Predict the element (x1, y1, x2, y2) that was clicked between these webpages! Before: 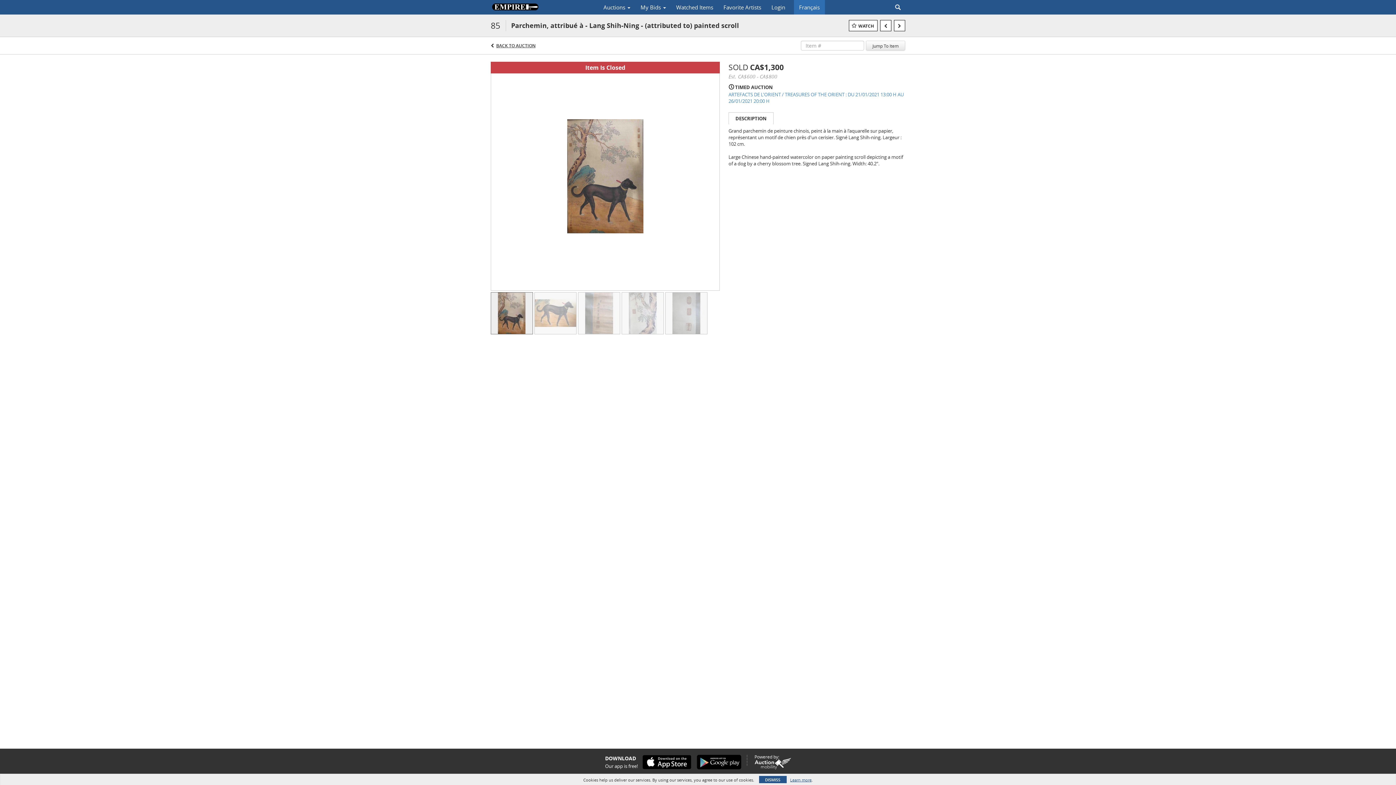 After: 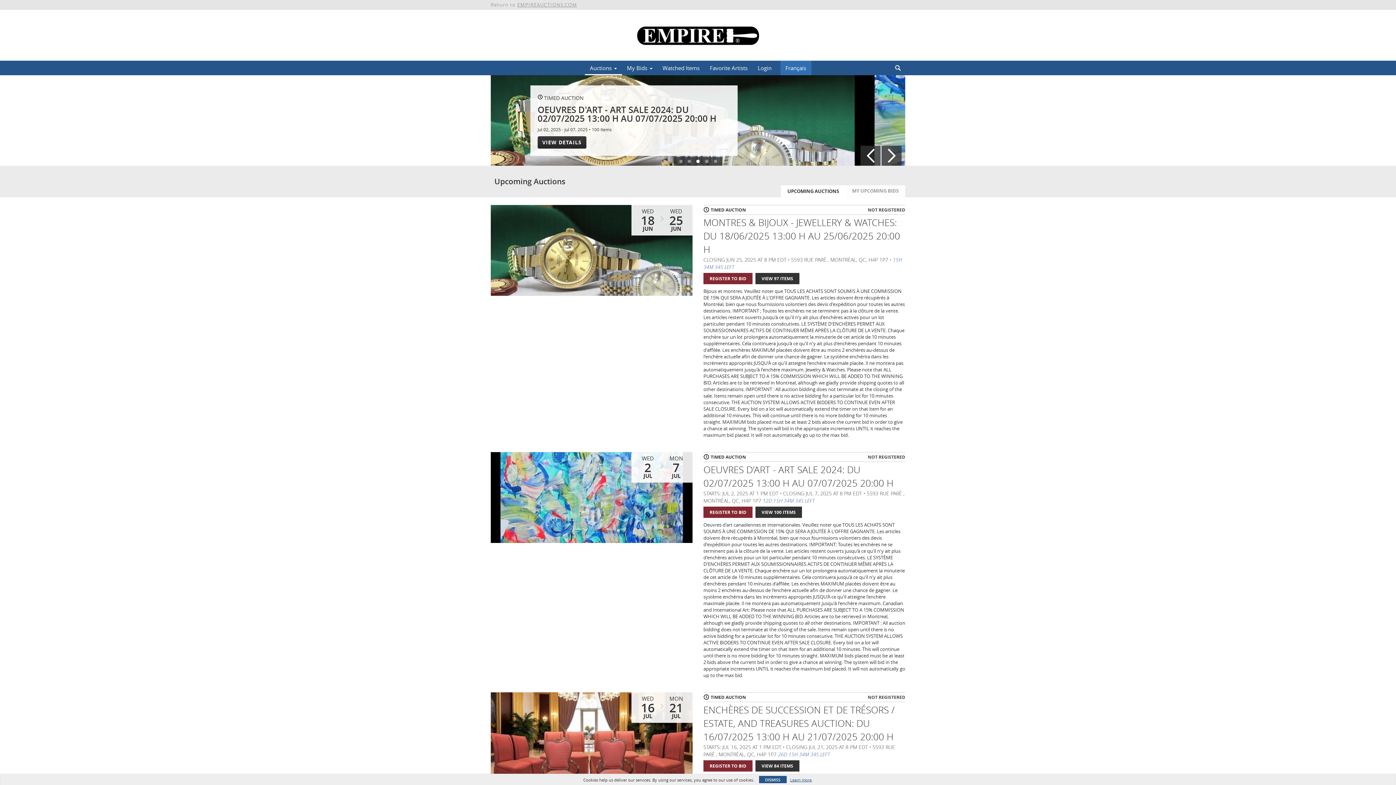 Action: bbox: (598, 1, 635, 13) label: Auctions 